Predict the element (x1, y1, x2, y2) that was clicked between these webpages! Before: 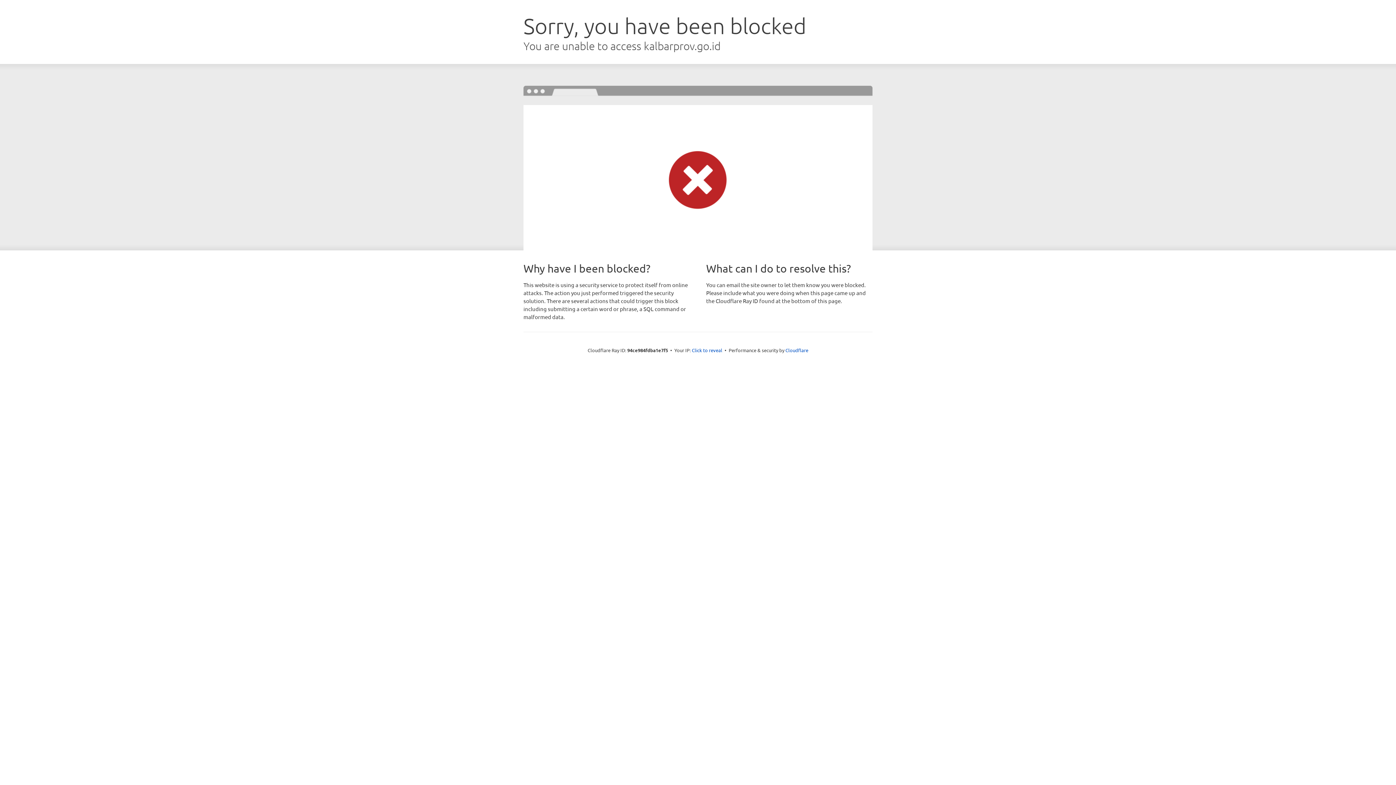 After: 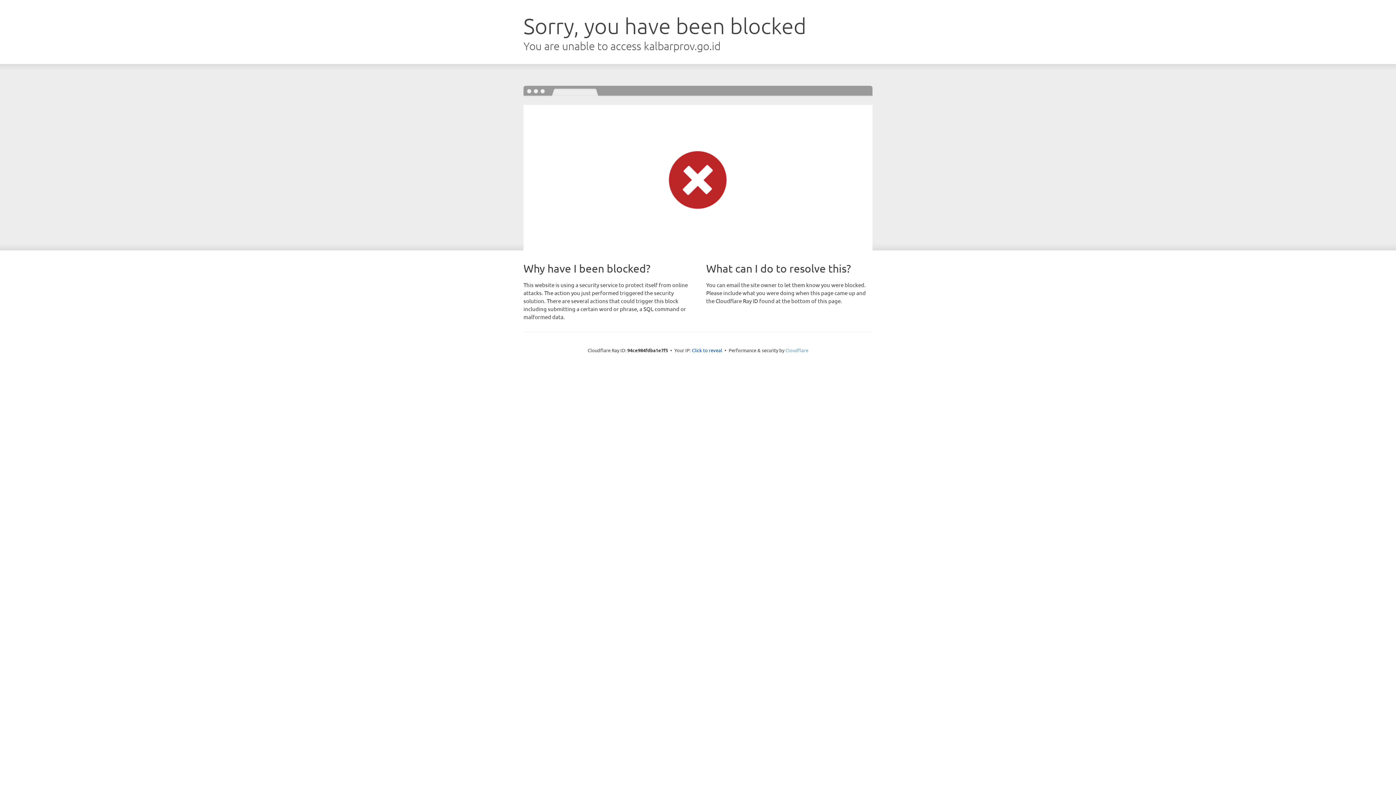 Action: bbox: (785, 347, 808, 353) label: Cloudflare